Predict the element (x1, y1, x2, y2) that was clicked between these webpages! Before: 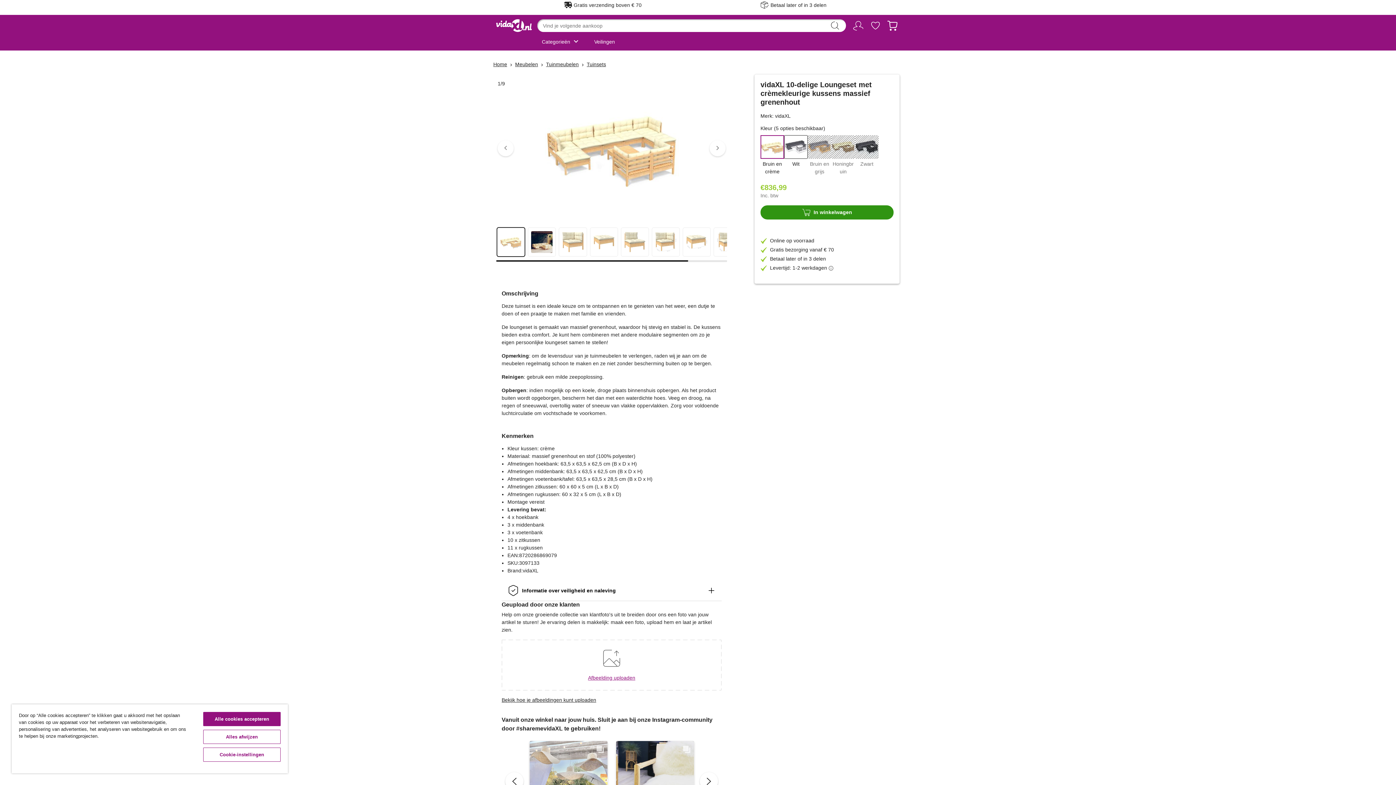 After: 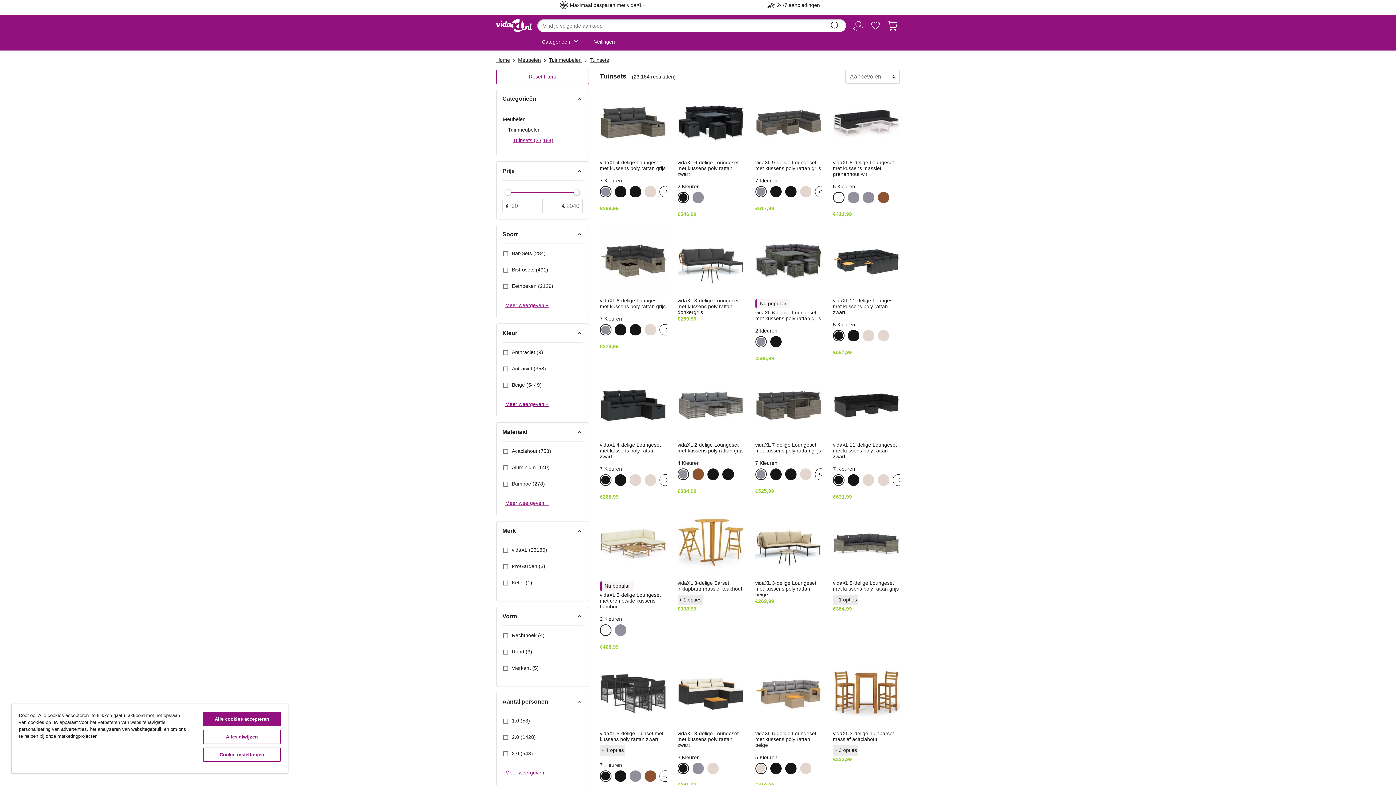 Action: bbox: (586, 60, 606, 68) label: Tuinsets